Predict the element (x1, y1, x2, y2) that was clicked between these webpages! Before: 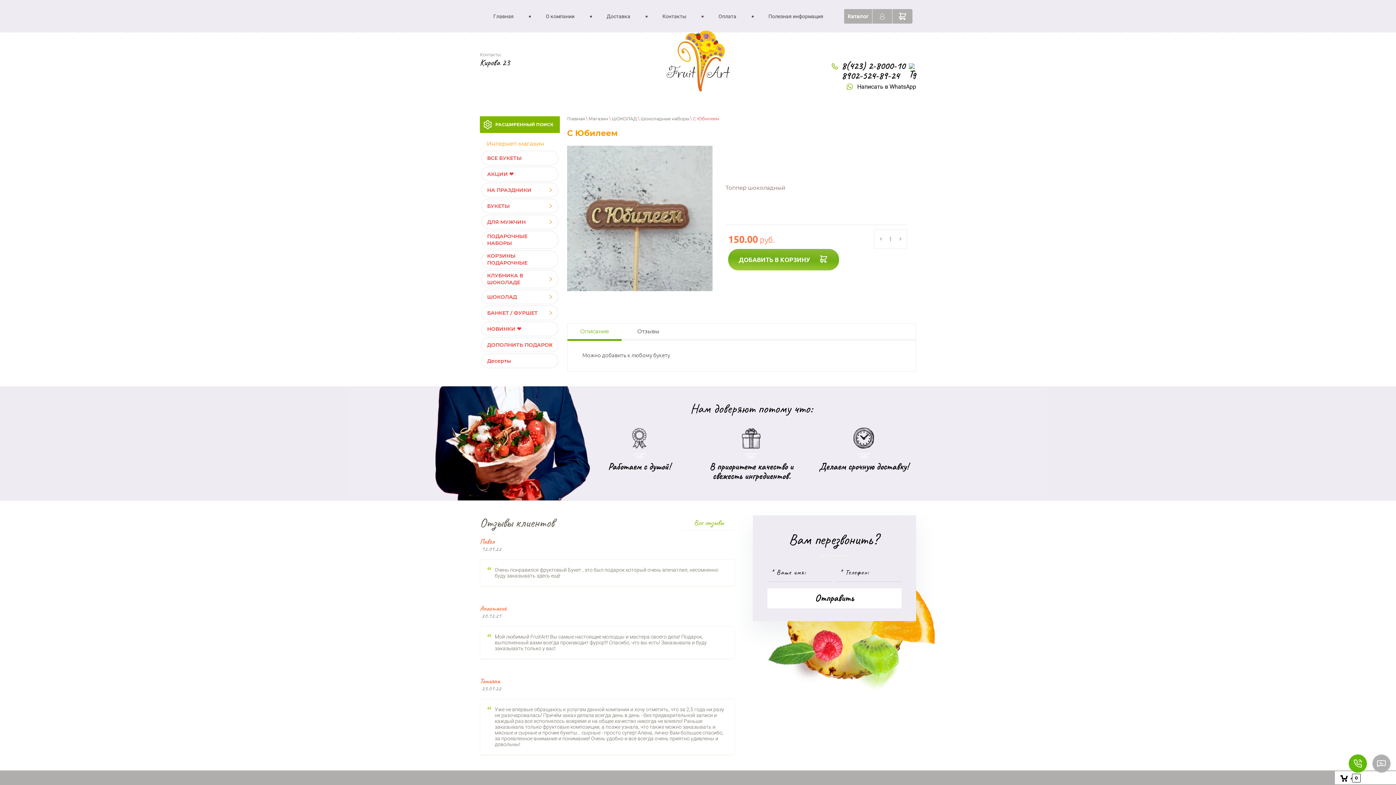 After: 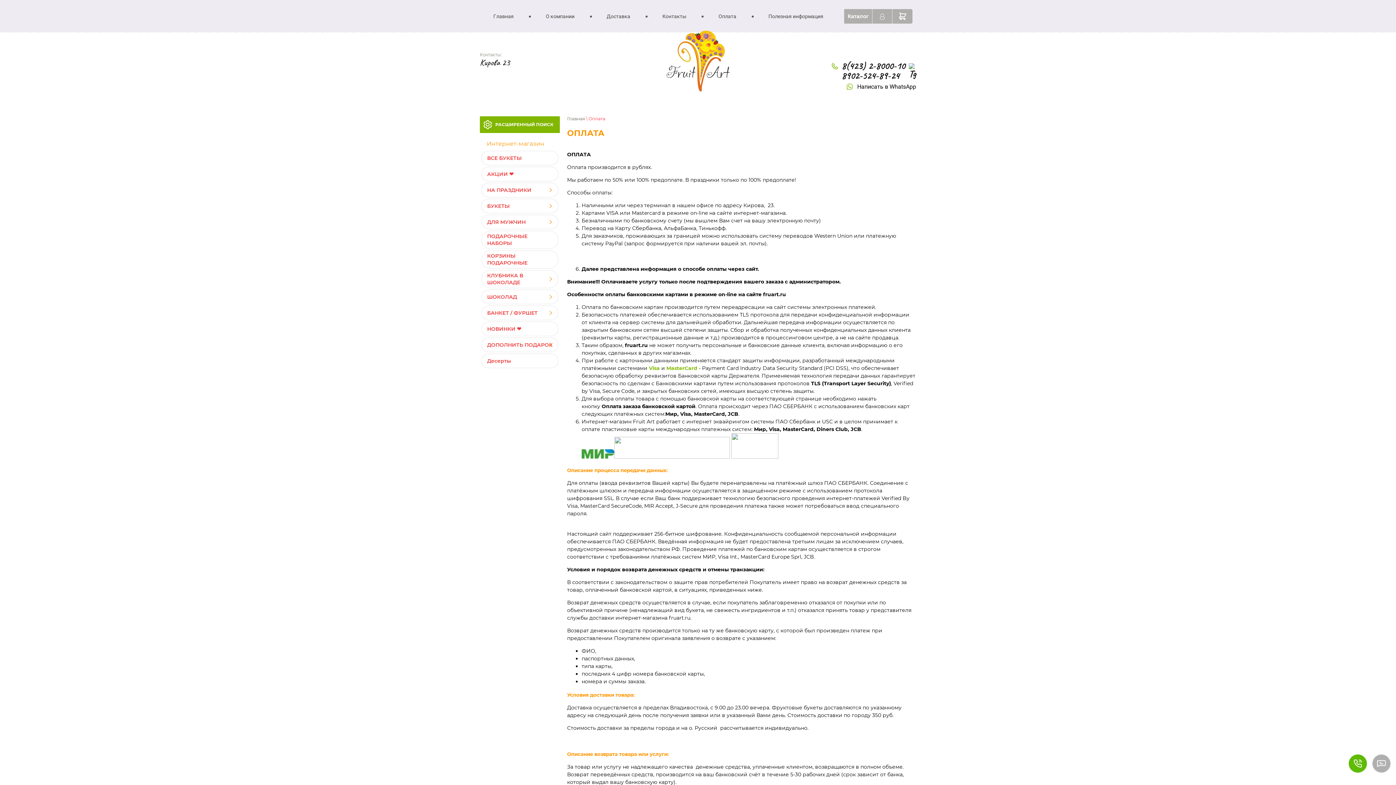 Action: bbox: (705, 7, 750, 25) label: Оплата